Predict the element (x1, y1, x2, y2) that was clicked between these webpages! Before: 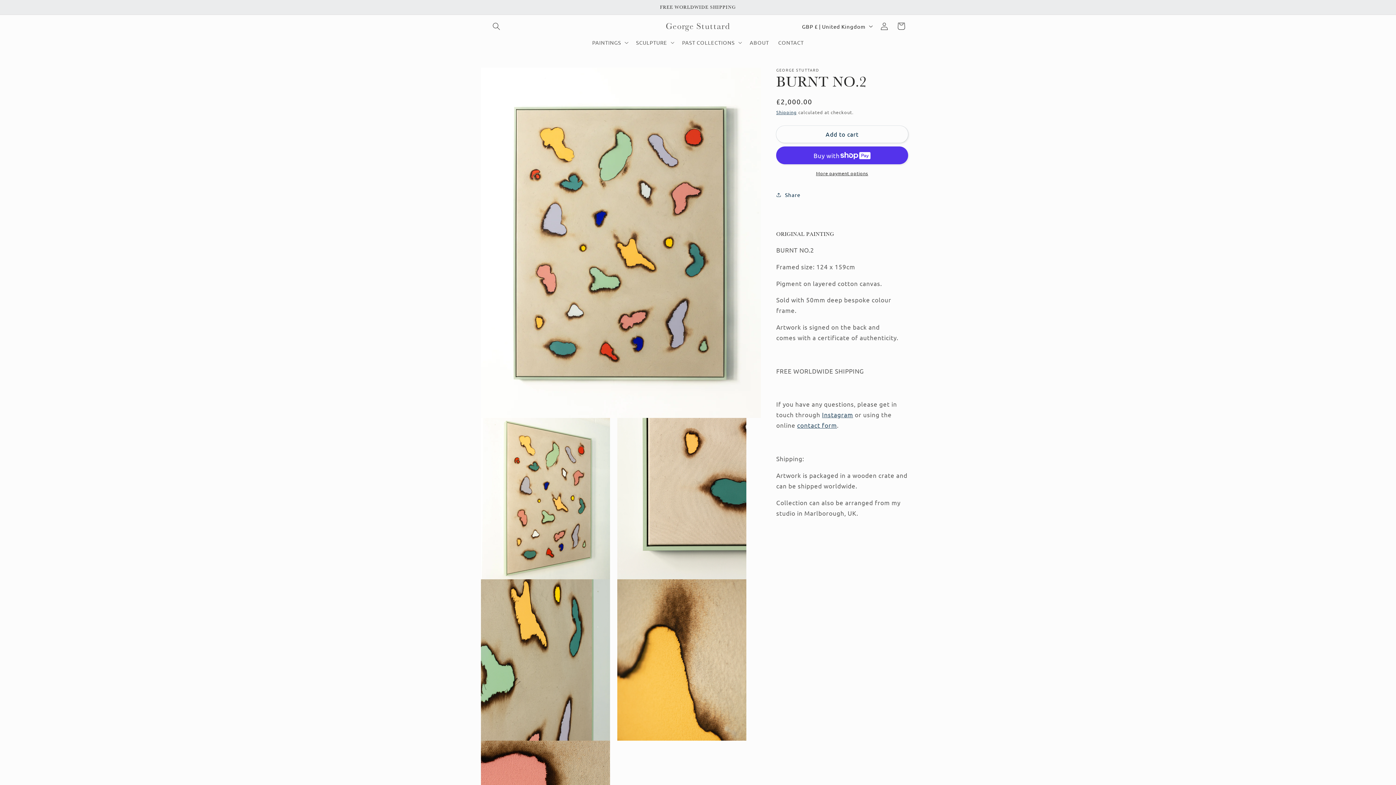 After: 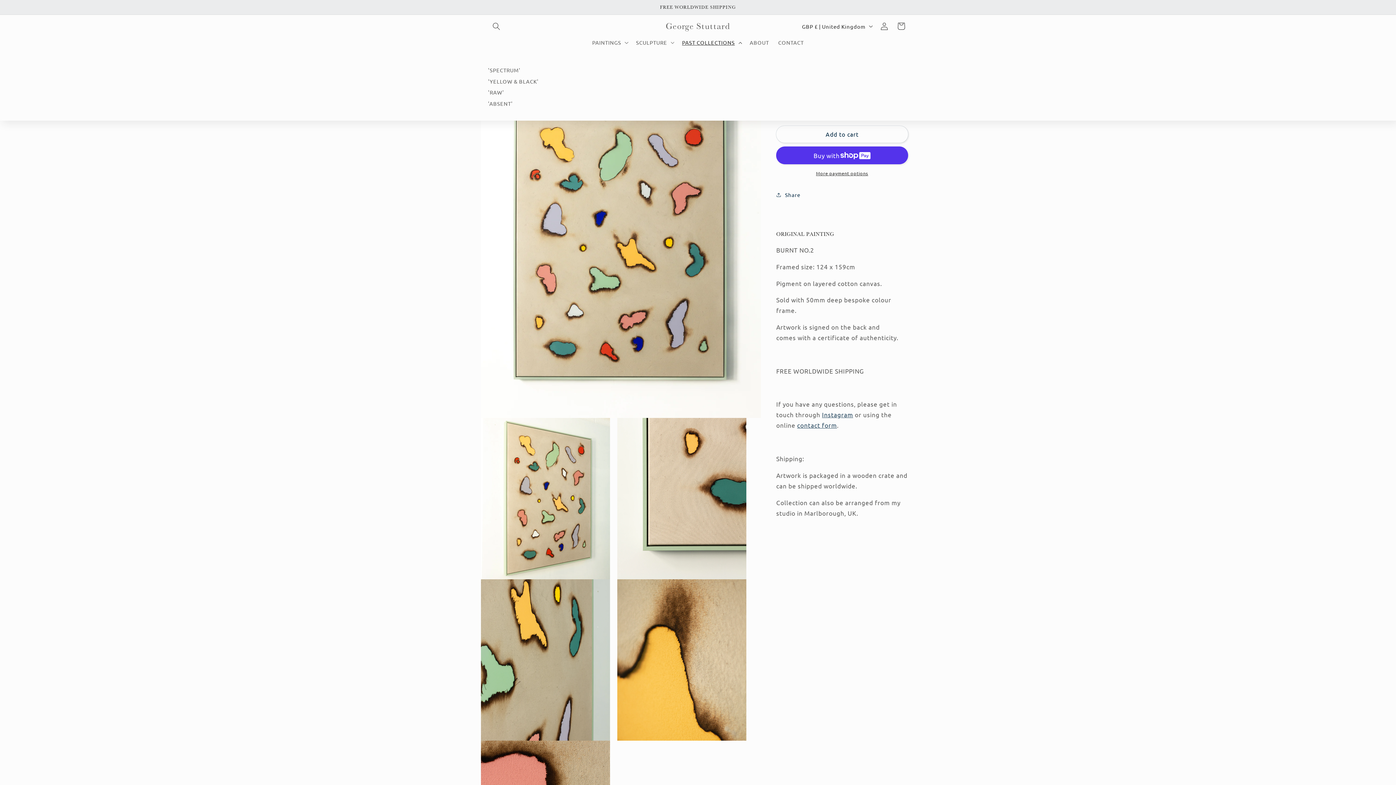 Action: label: PAST COLLECTIONS bbox: (677, 34, 745, 50)